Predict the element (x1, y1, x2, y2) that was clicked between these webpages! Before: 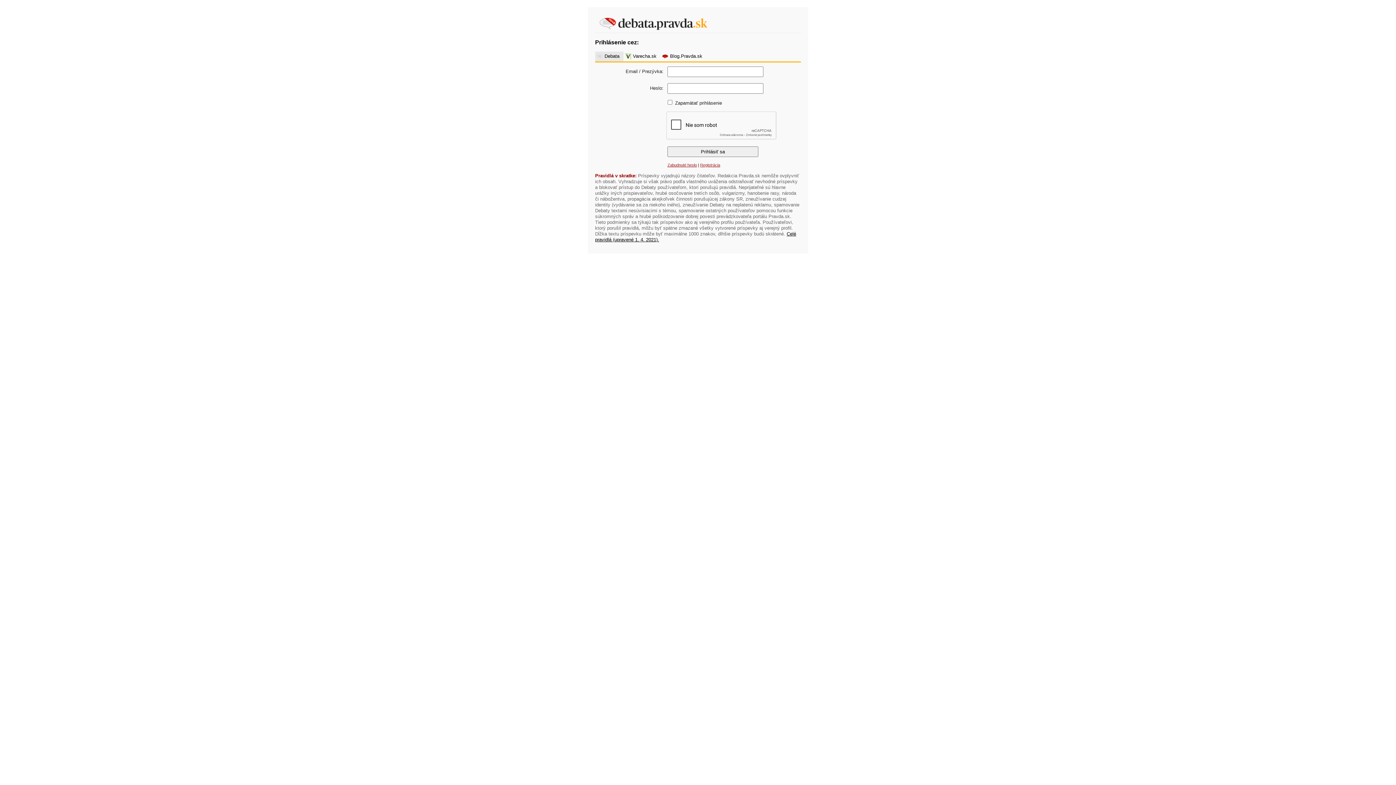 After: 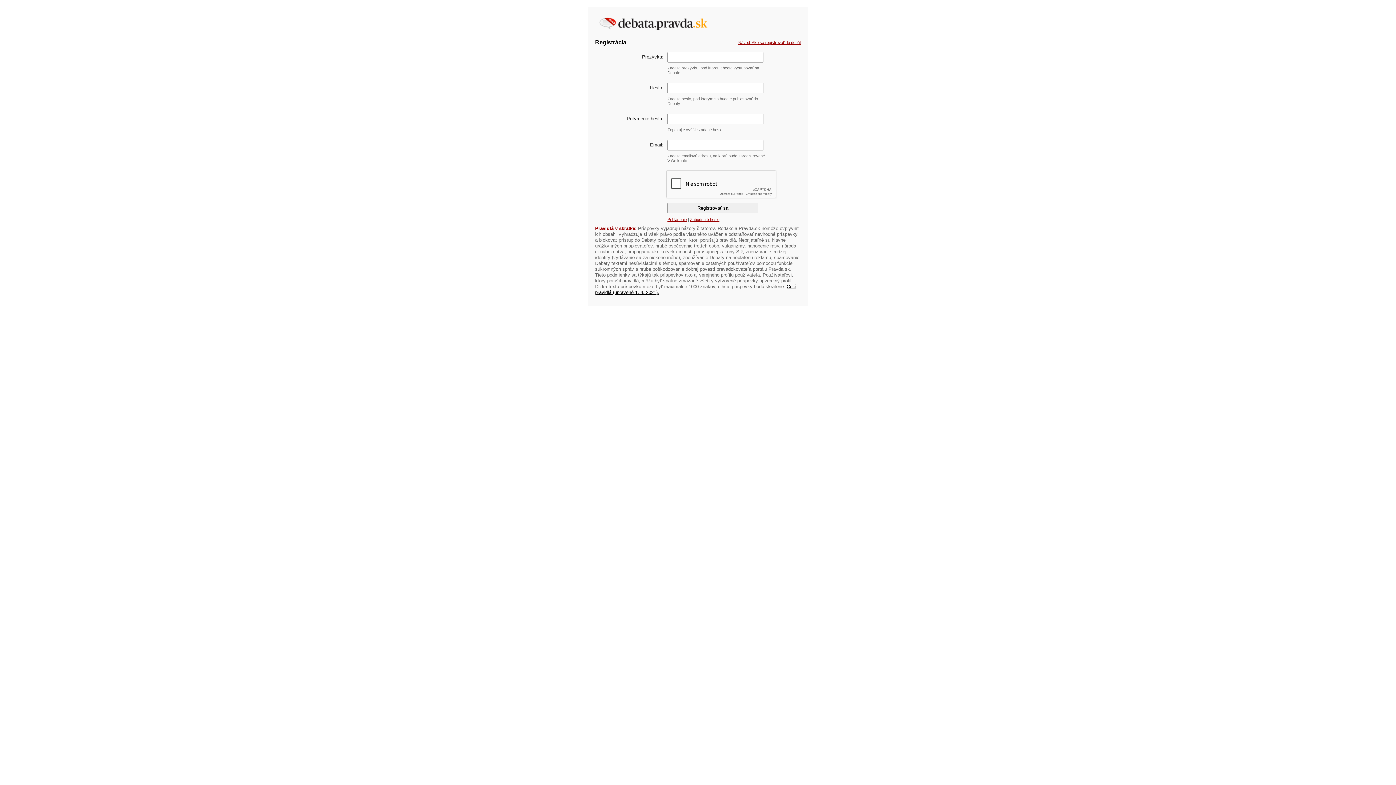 Action: bbox: (700, 162, 720, 167) label: Registrácia